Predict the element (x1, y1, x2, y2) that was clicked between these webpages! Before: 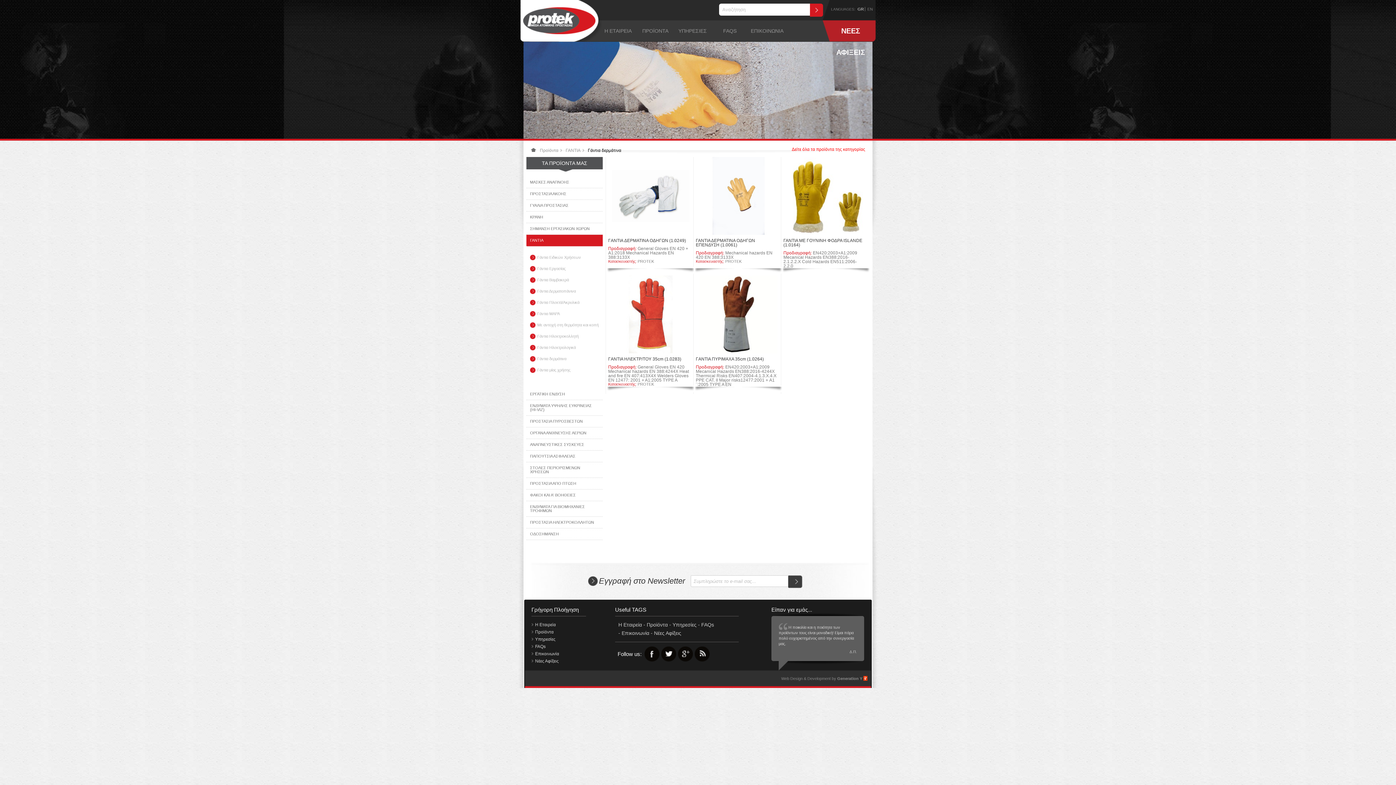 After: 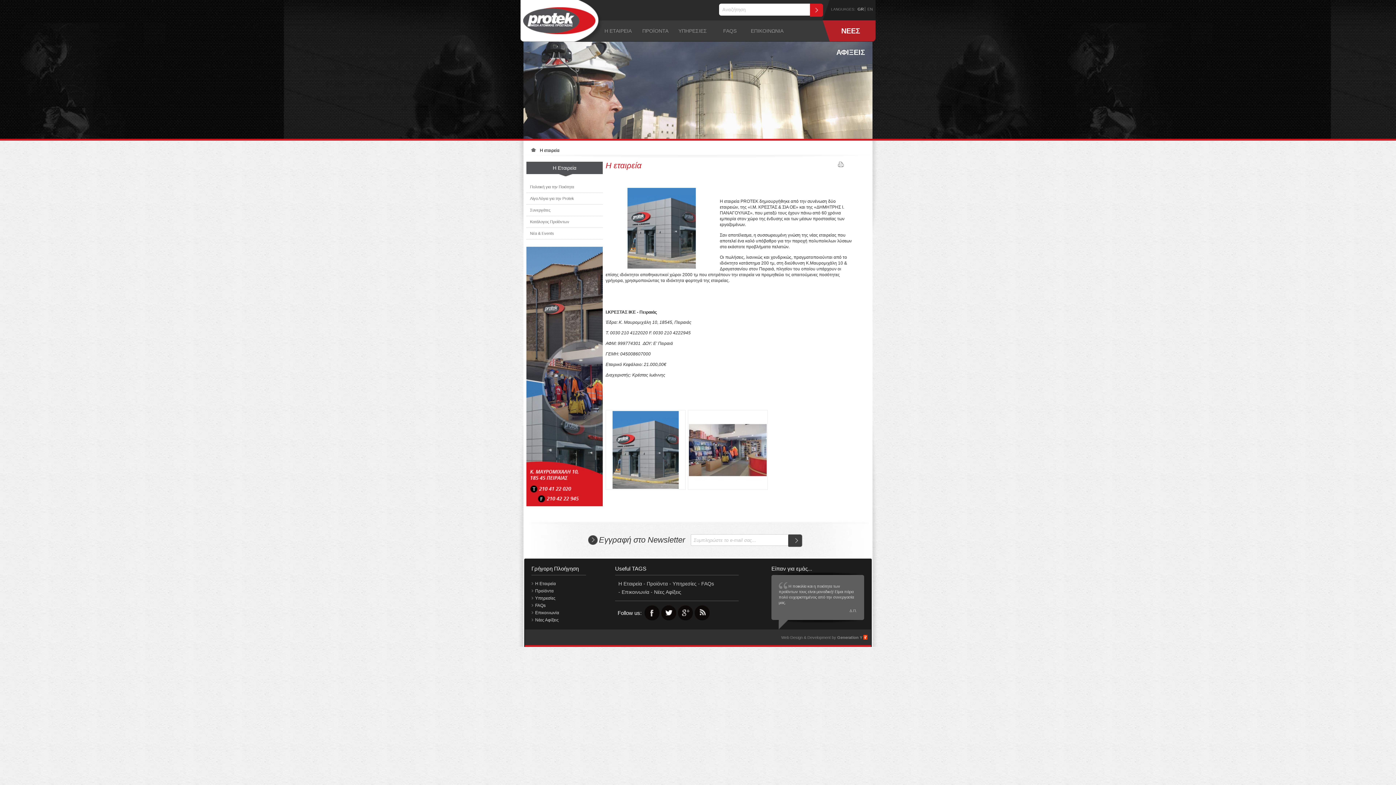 Action: bbox: (535, 622, 556, 627) label: Η Εταιρεία